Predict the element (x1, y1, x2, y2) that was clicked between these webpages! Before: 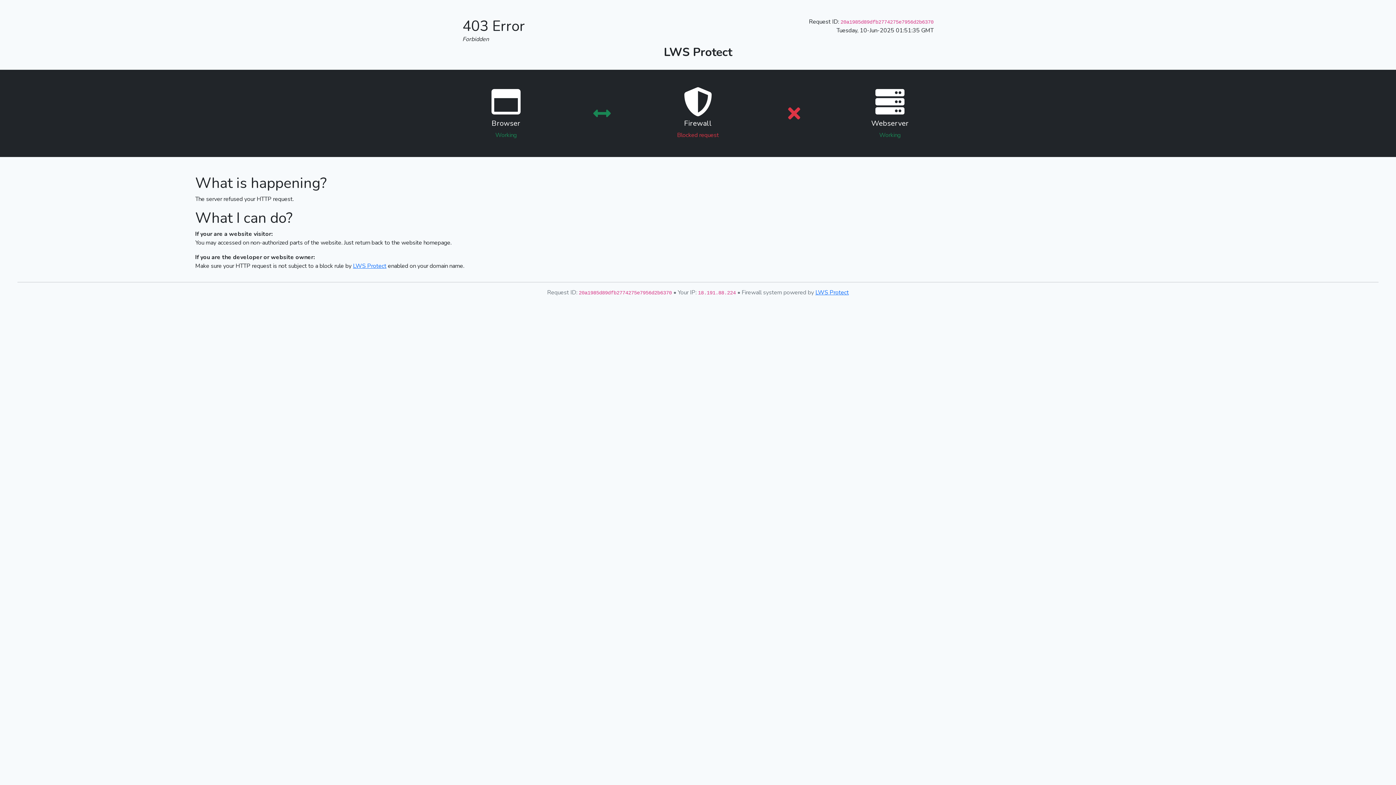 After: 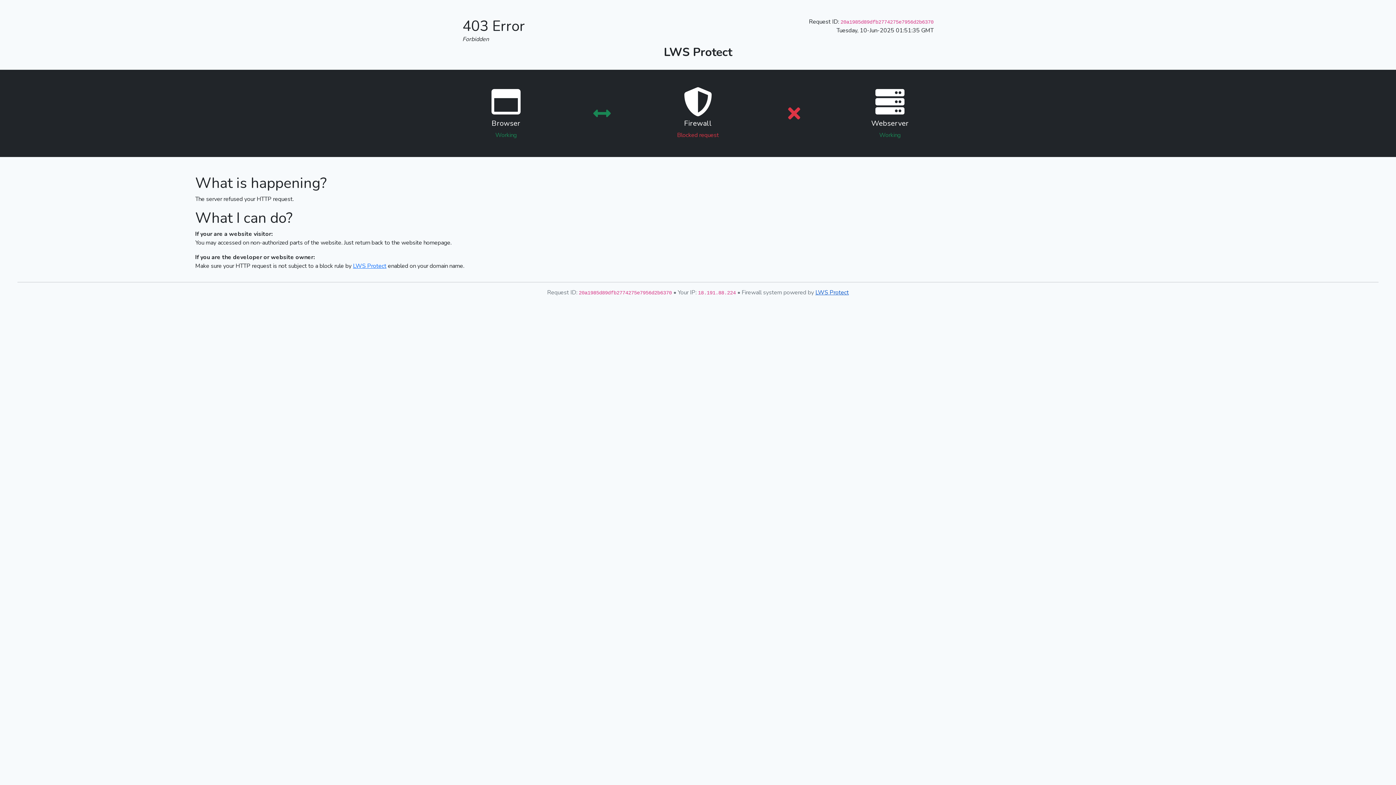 Action: bbox: (815, 288, 849, 296) label: LWS Protect